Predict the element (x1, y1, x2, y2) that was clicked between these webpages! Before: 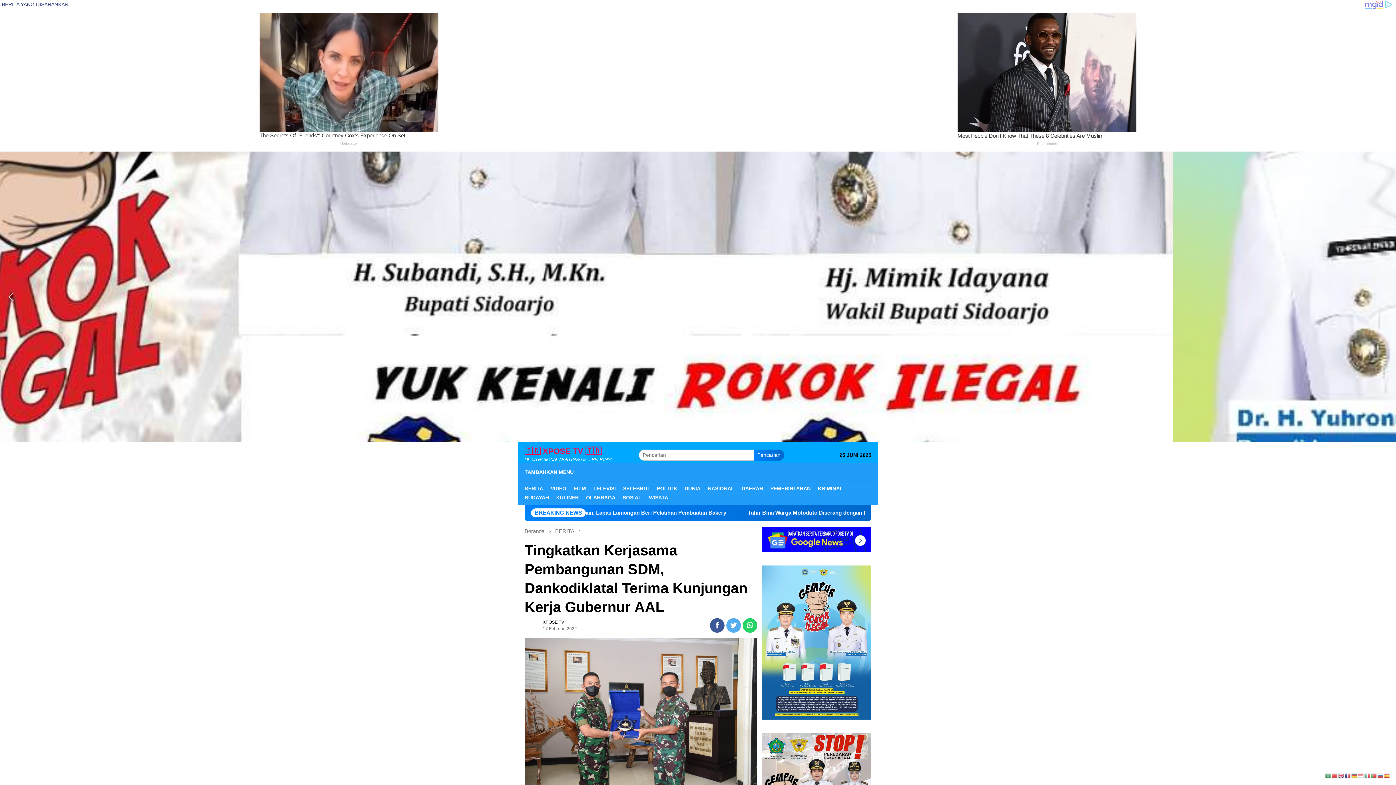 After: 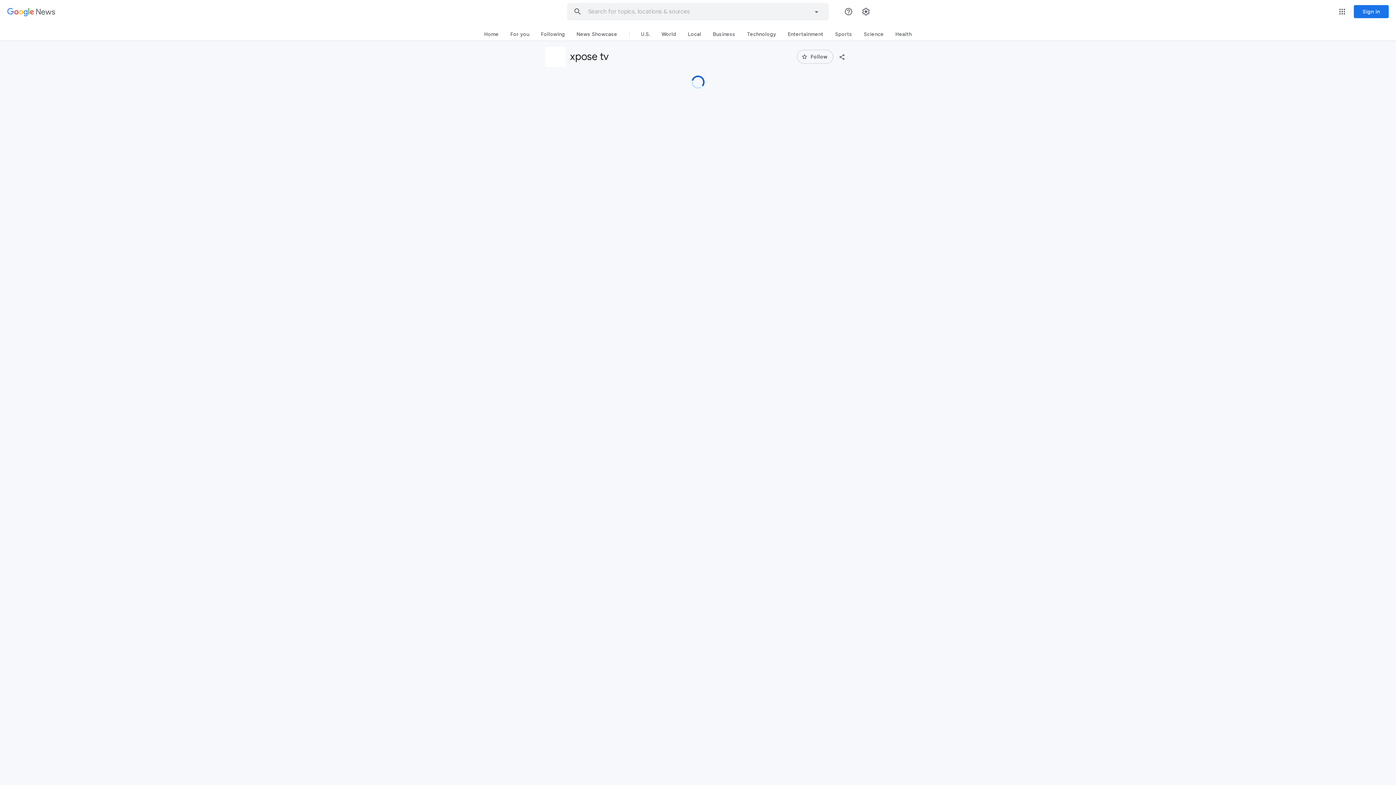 Action: bbox: (762, 548, 871, 554)